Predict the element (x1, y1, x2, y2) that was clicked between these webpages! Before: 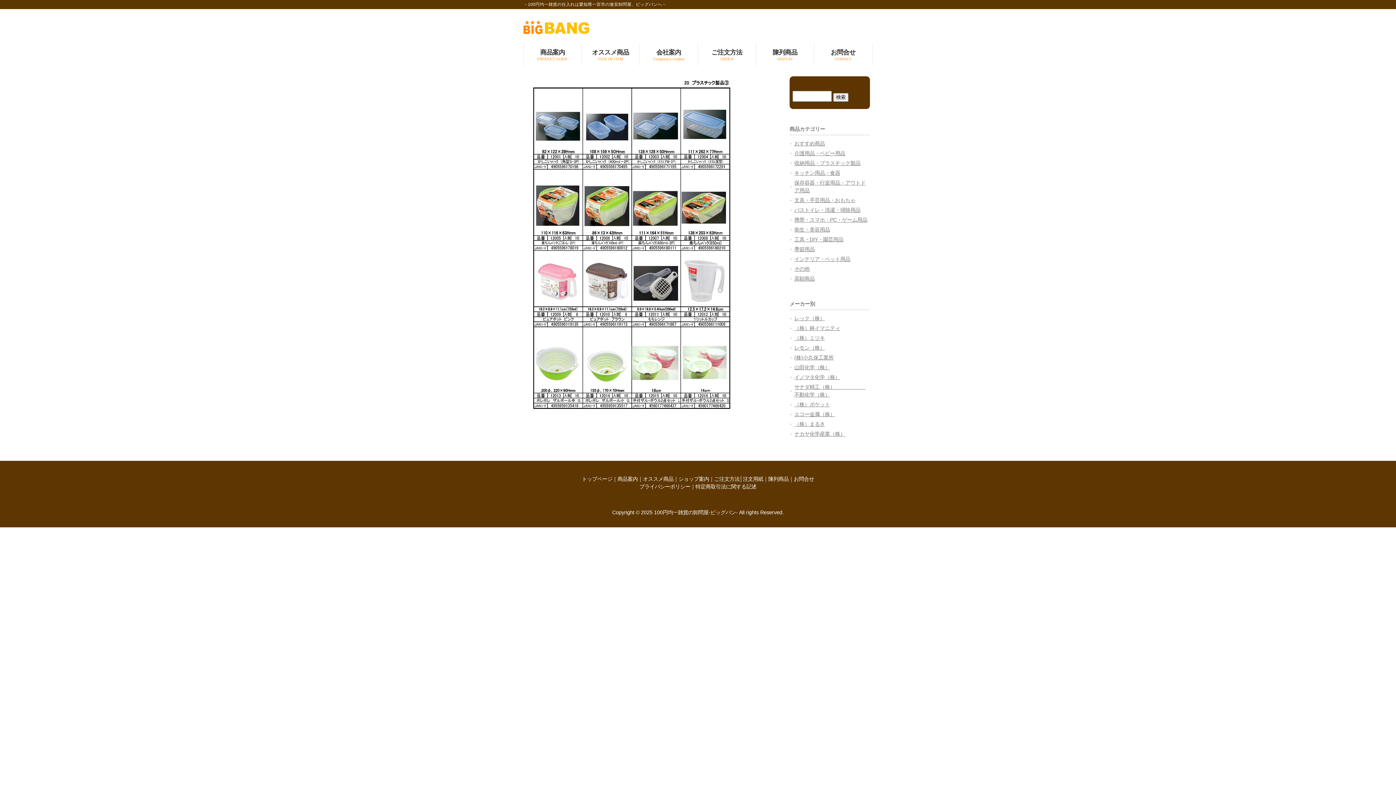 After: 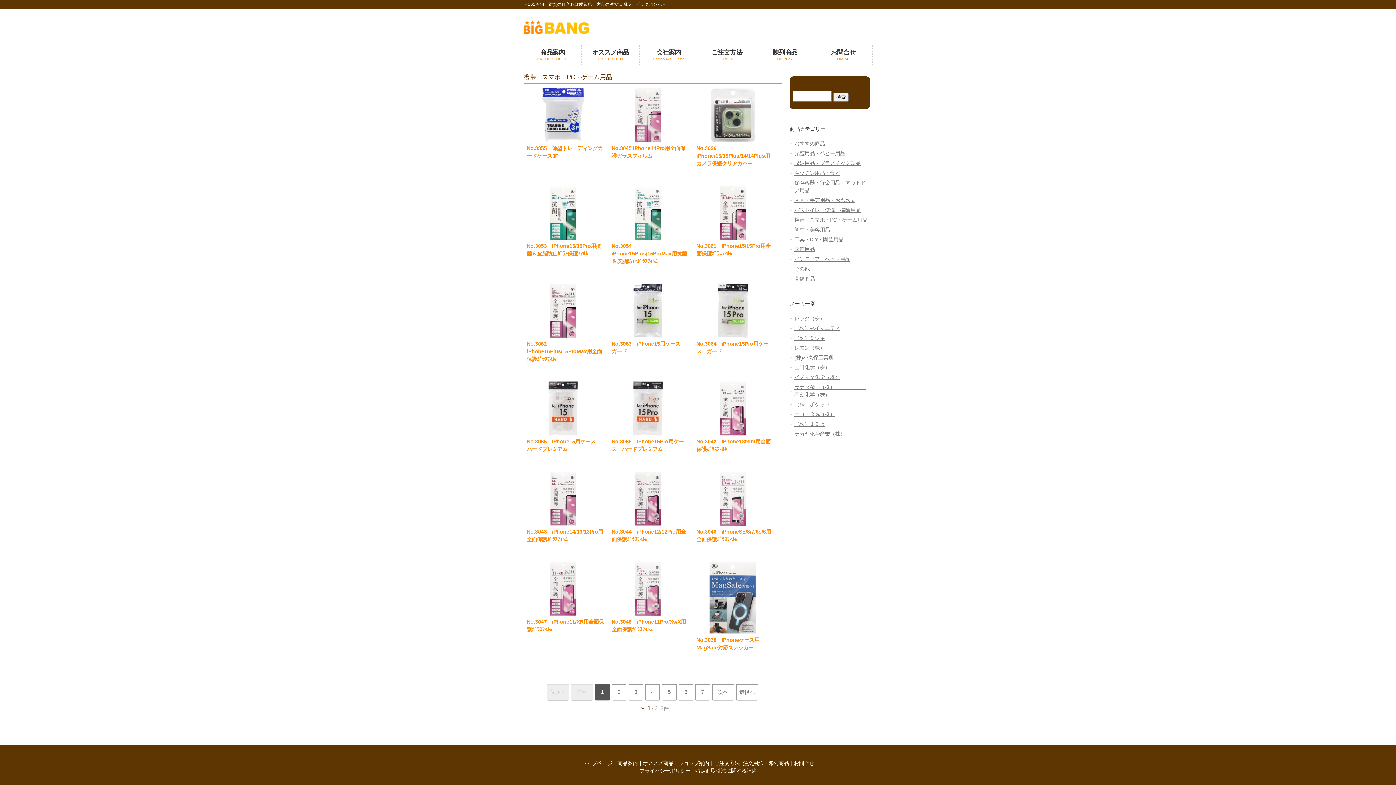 Action: label: 携帯・スマホ・PC・ゲーム用品 bbox: (789, 215, 870, 225)